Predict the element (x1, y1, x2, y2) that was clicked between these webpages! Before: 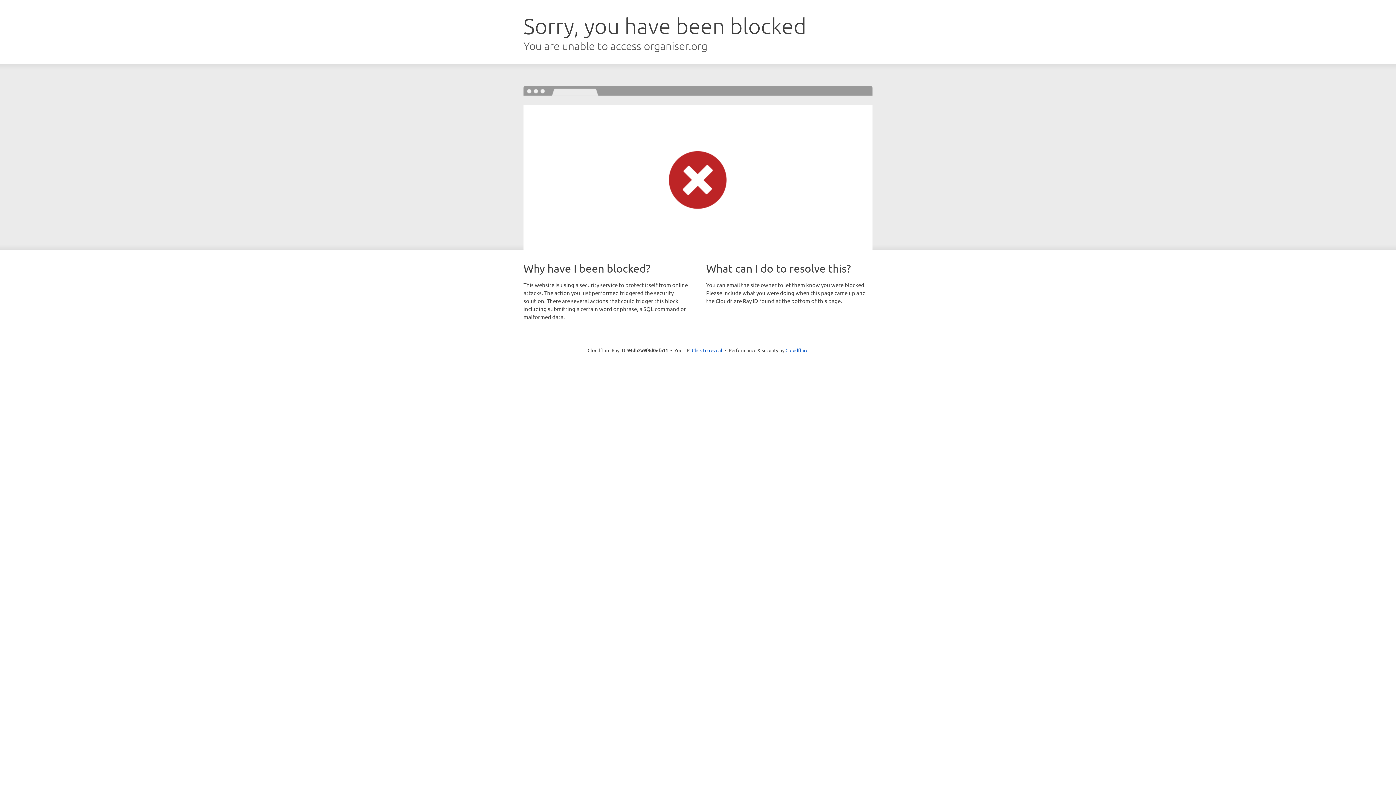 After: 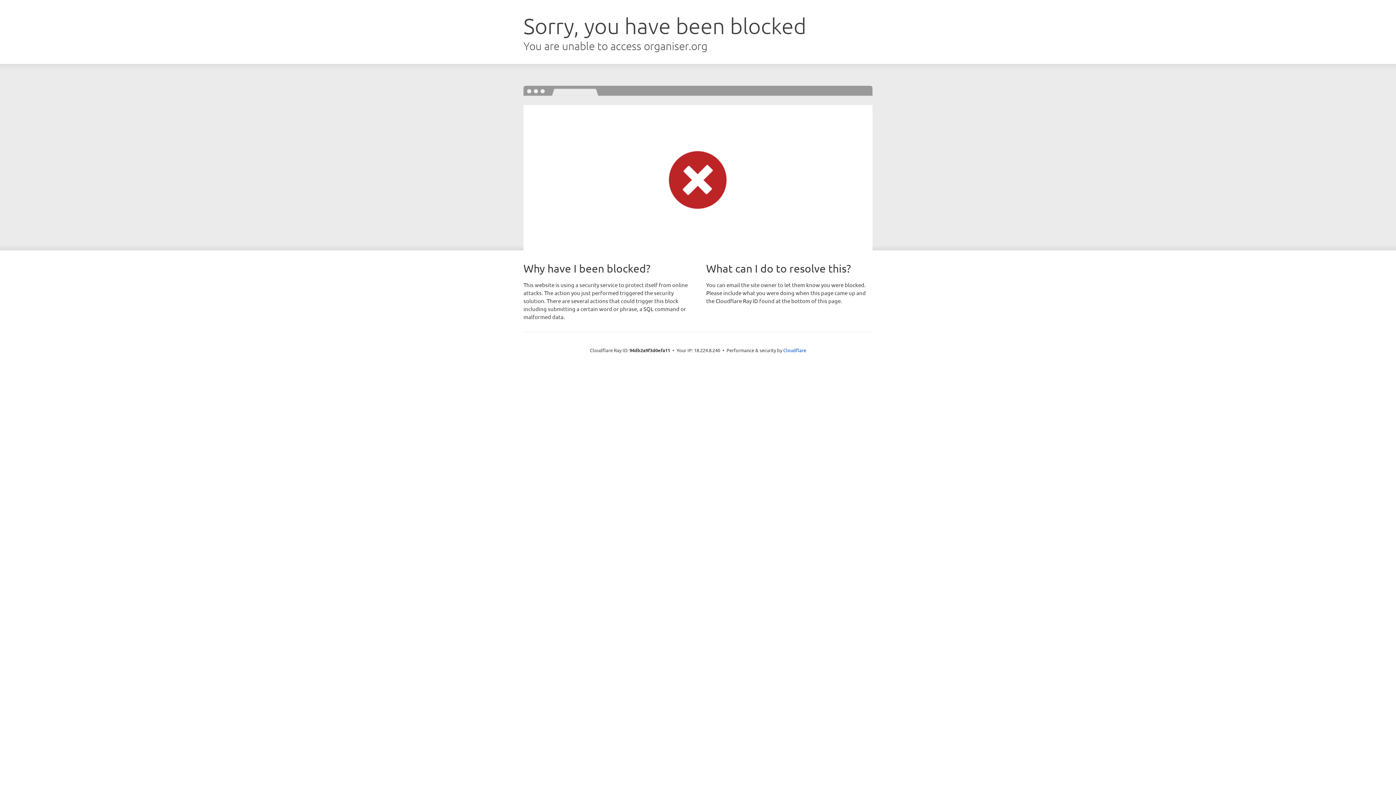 Action: label: Click to reveal bbox: (692, 346, 722, 353)